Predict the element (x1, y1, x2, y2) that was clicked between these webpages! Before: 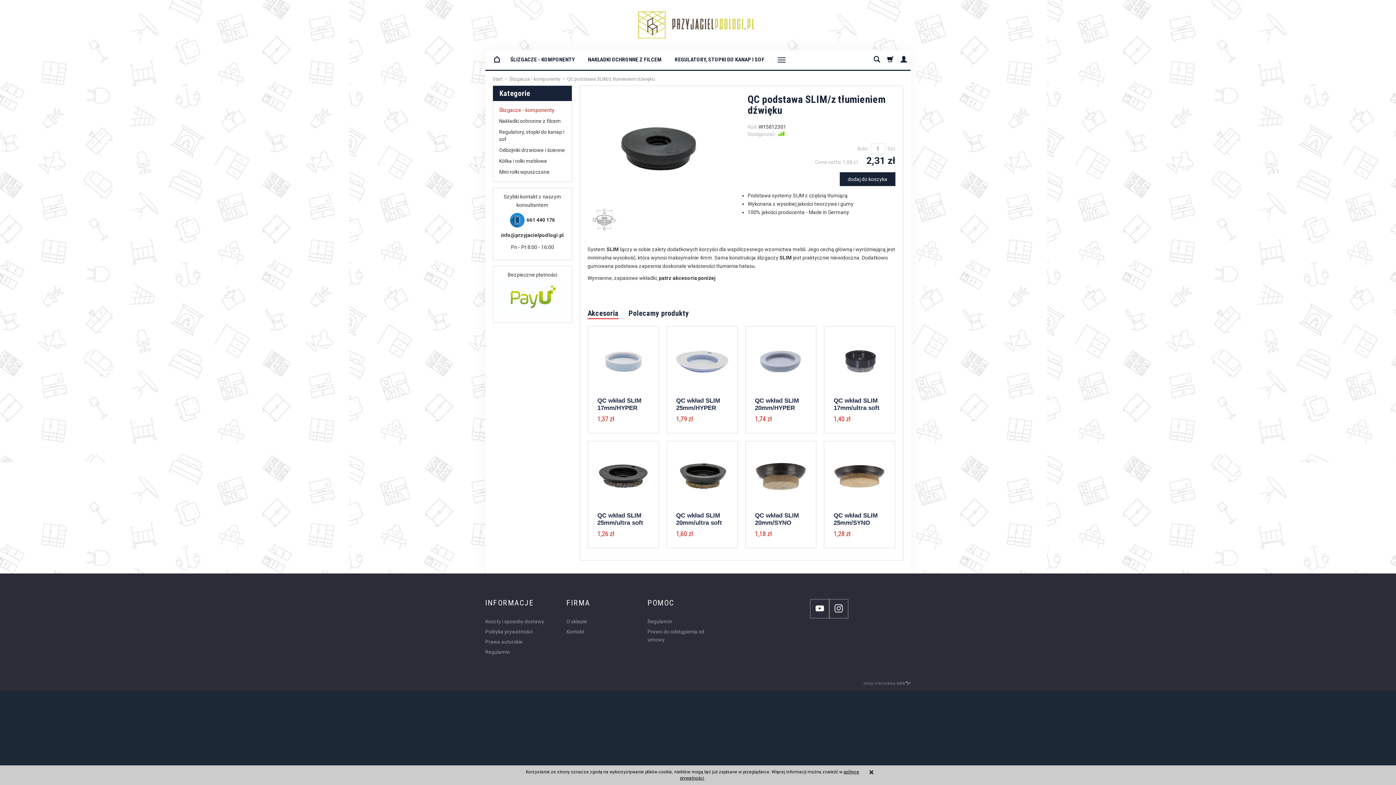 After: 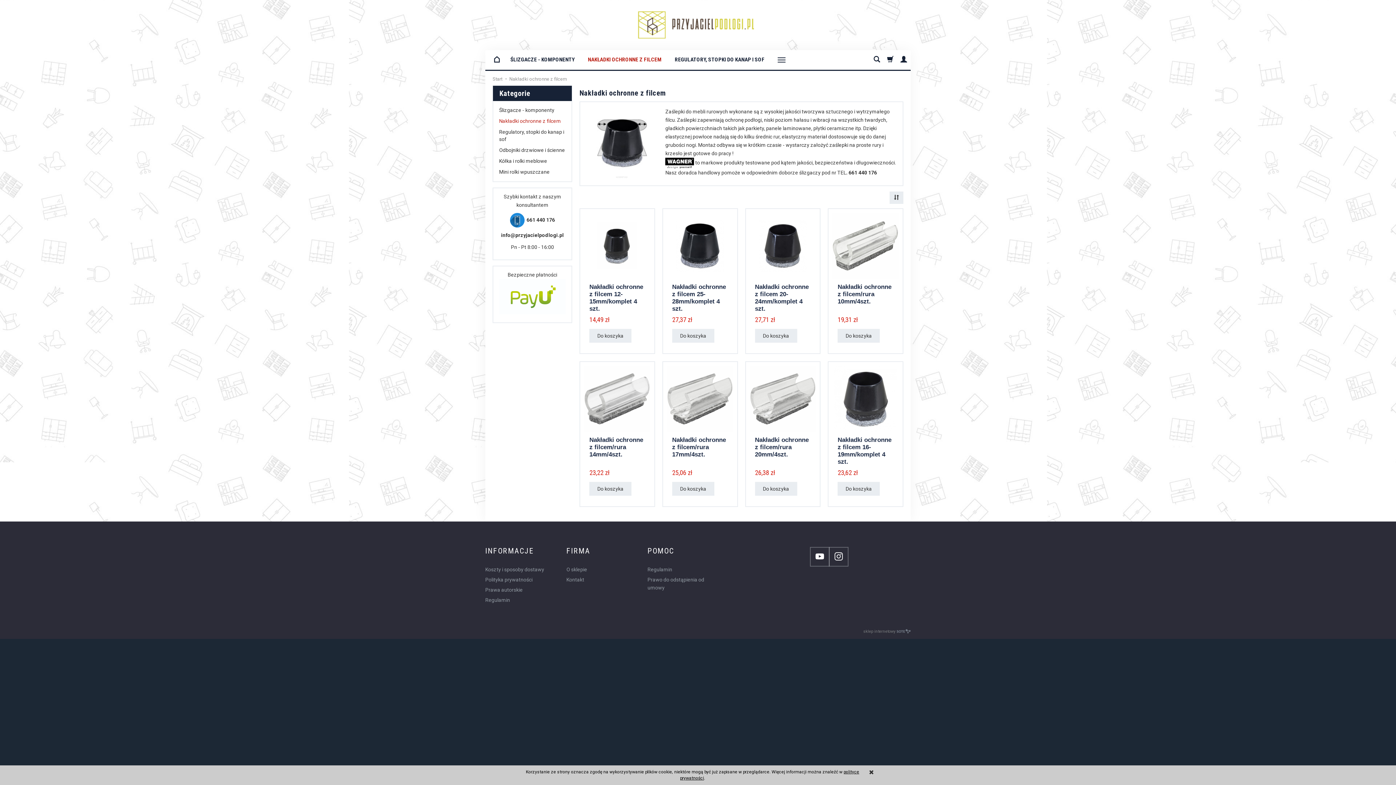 Action: label: Nakładki ochronne z filcem bbox: (499, 116, 565, 126)